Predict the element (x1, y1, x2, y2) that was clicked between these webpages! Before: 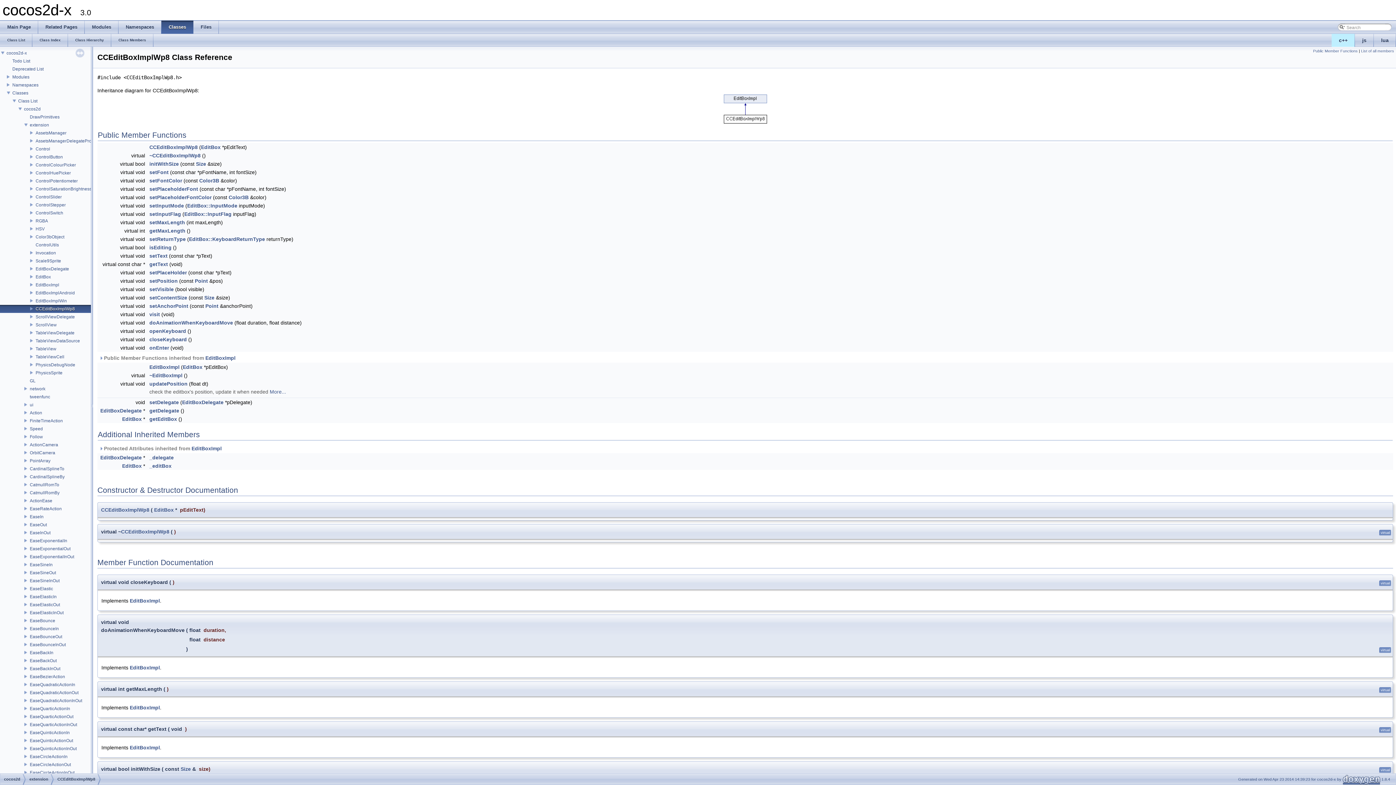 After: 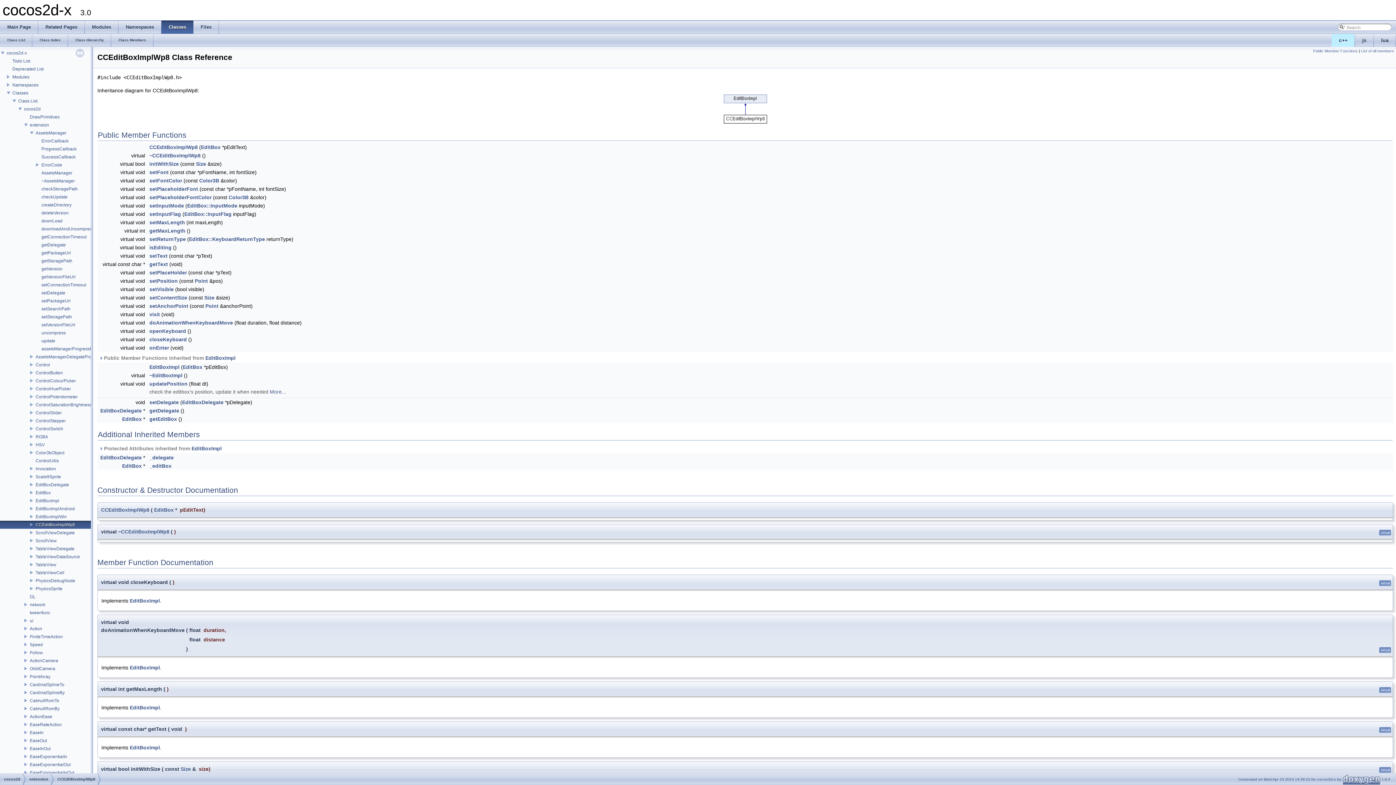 Action: bbox: (0, 129, 34, 135)